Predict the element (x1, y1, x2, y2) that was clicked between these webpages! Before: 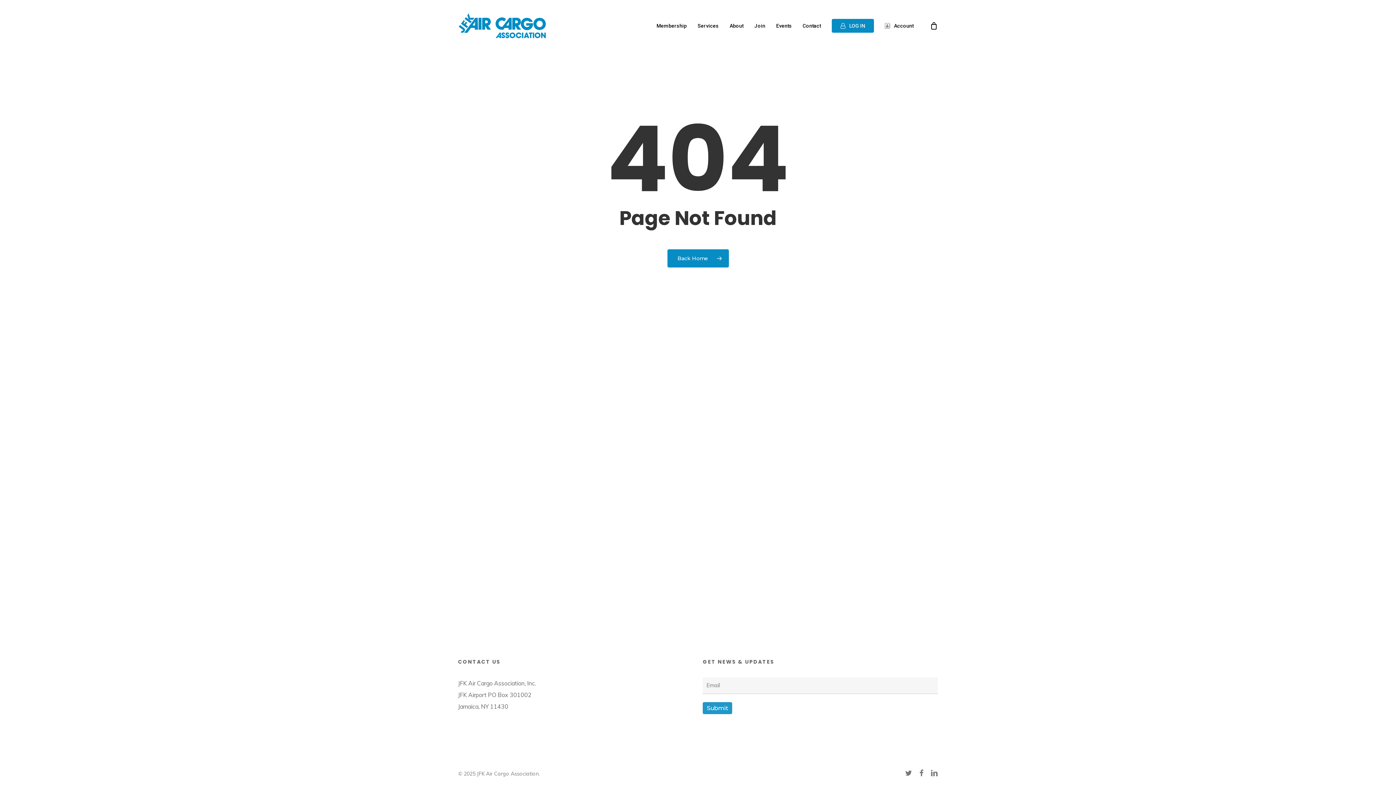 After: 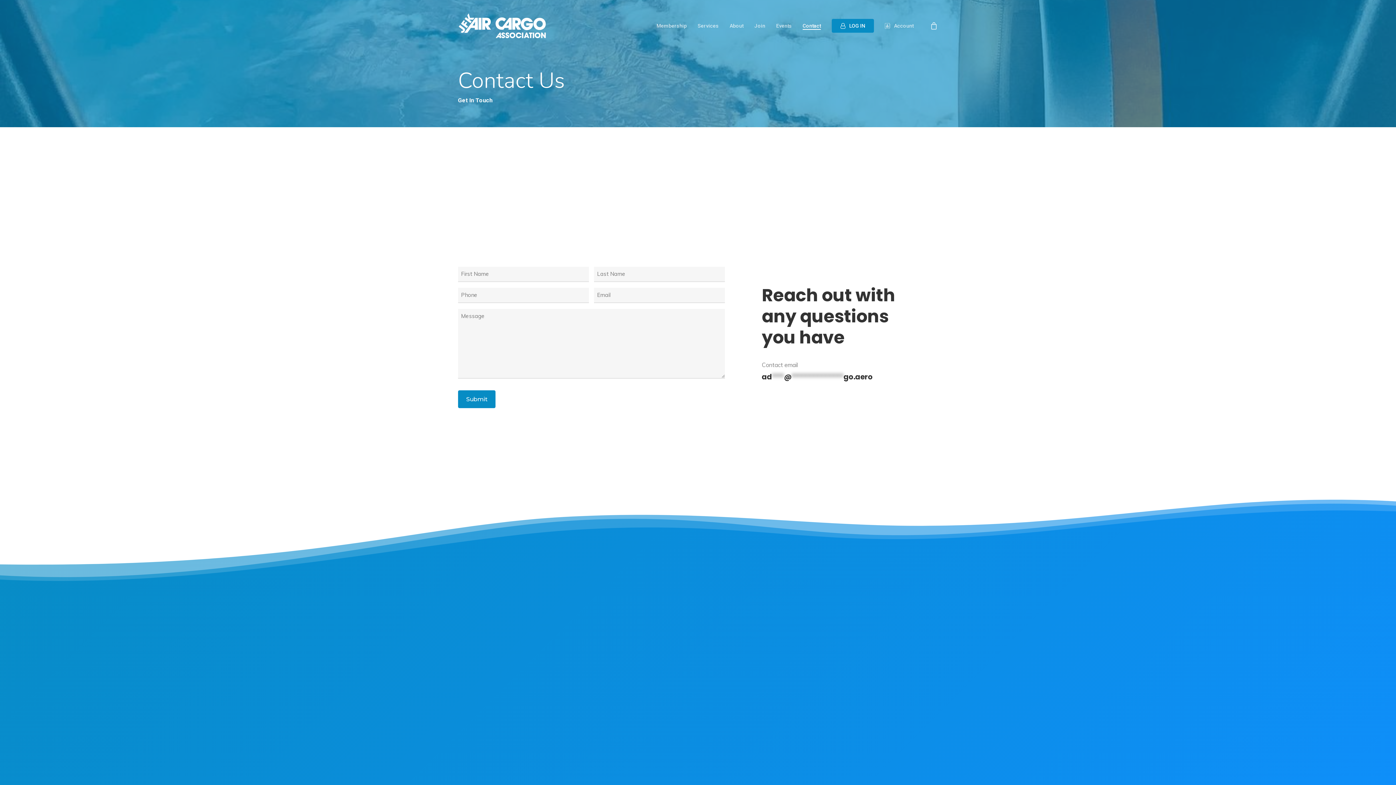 Action: label: Contact bbox: (802, 23, 821, 28)